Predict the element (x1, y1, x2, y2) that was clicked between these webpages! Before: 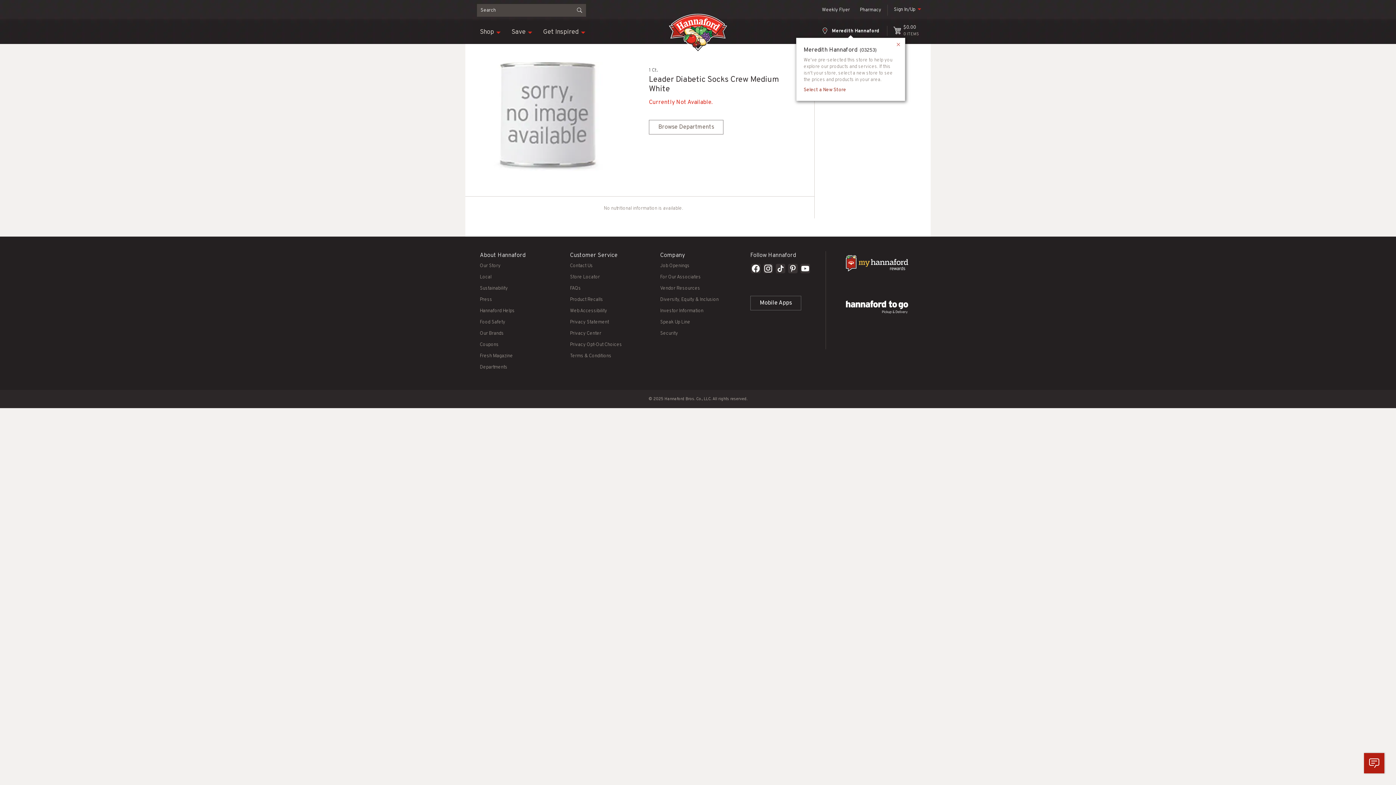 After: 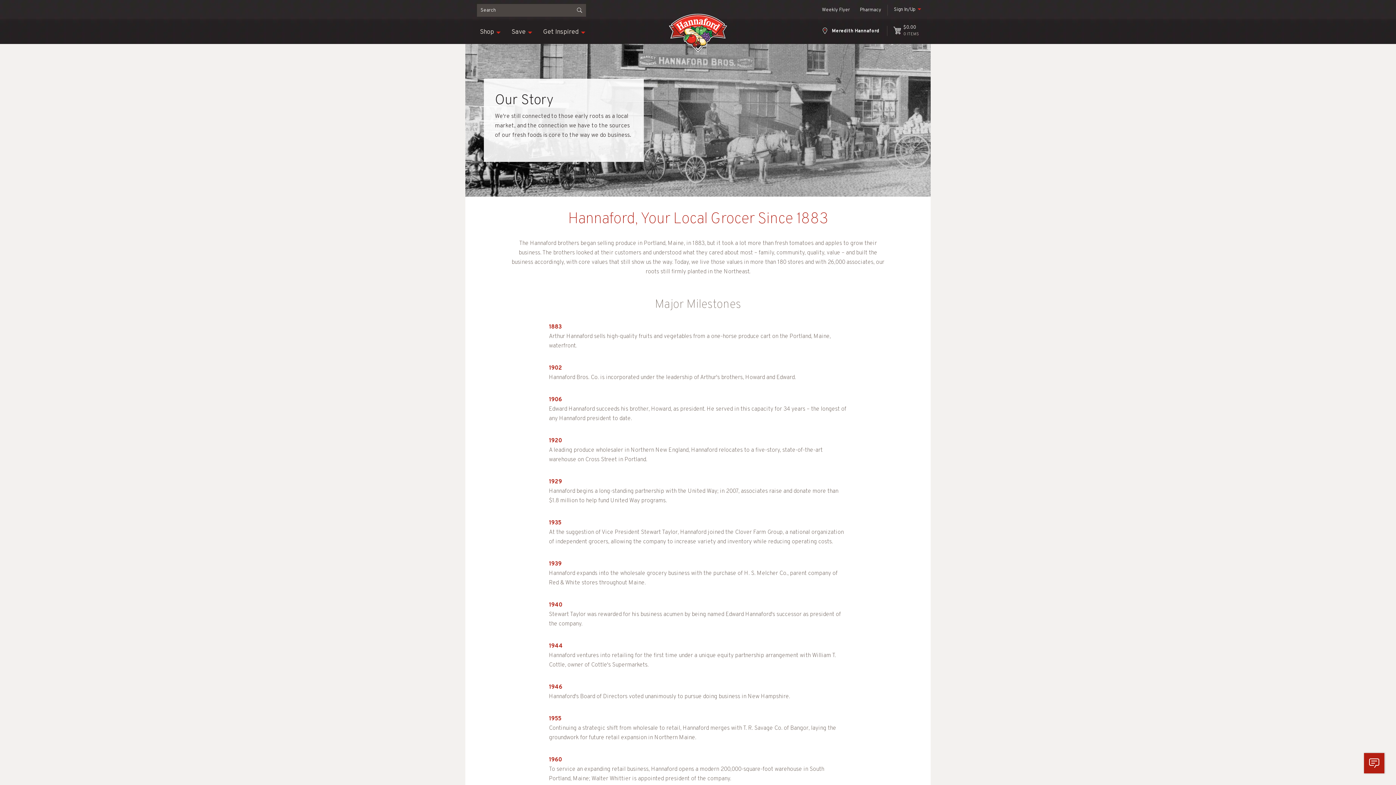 Action: label: Our Story bbox: (480, 263, 500, 269)